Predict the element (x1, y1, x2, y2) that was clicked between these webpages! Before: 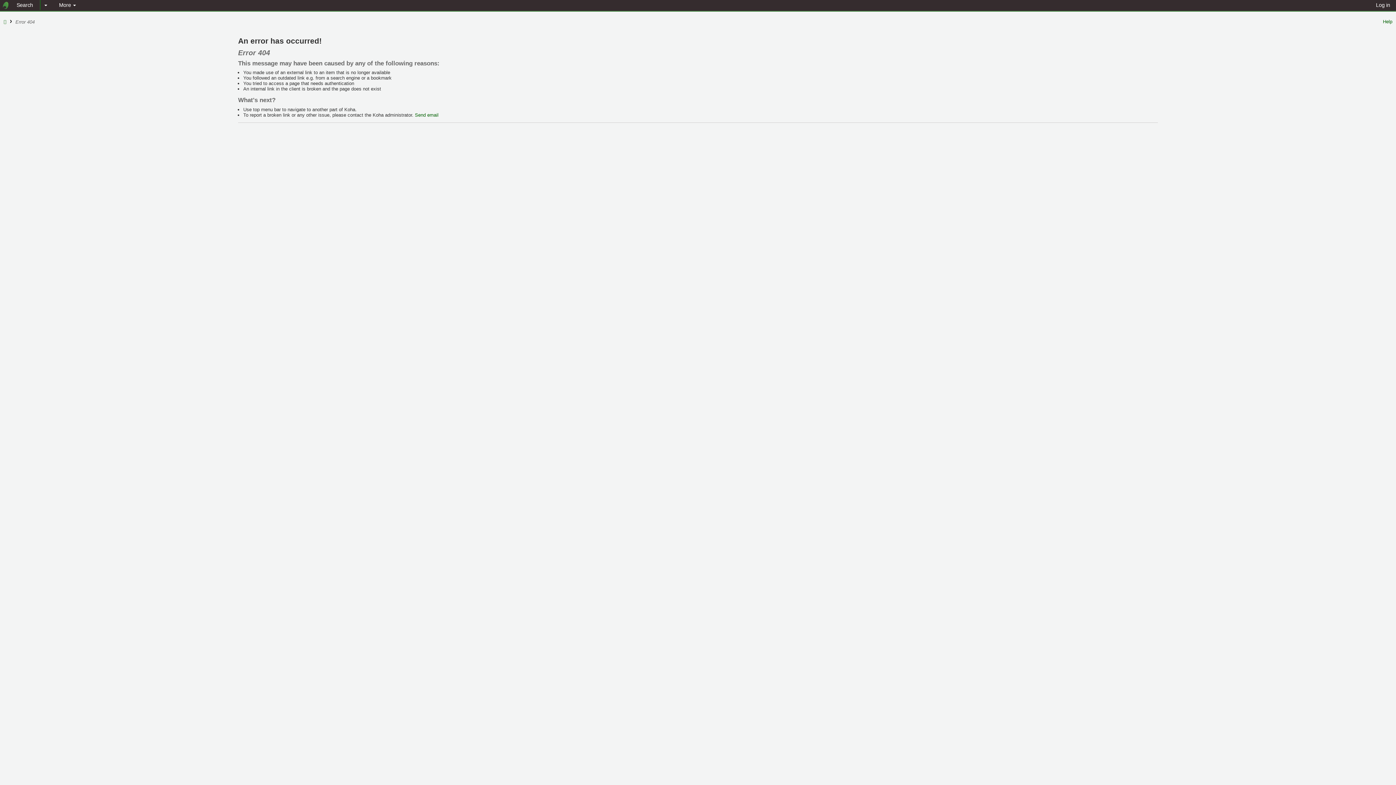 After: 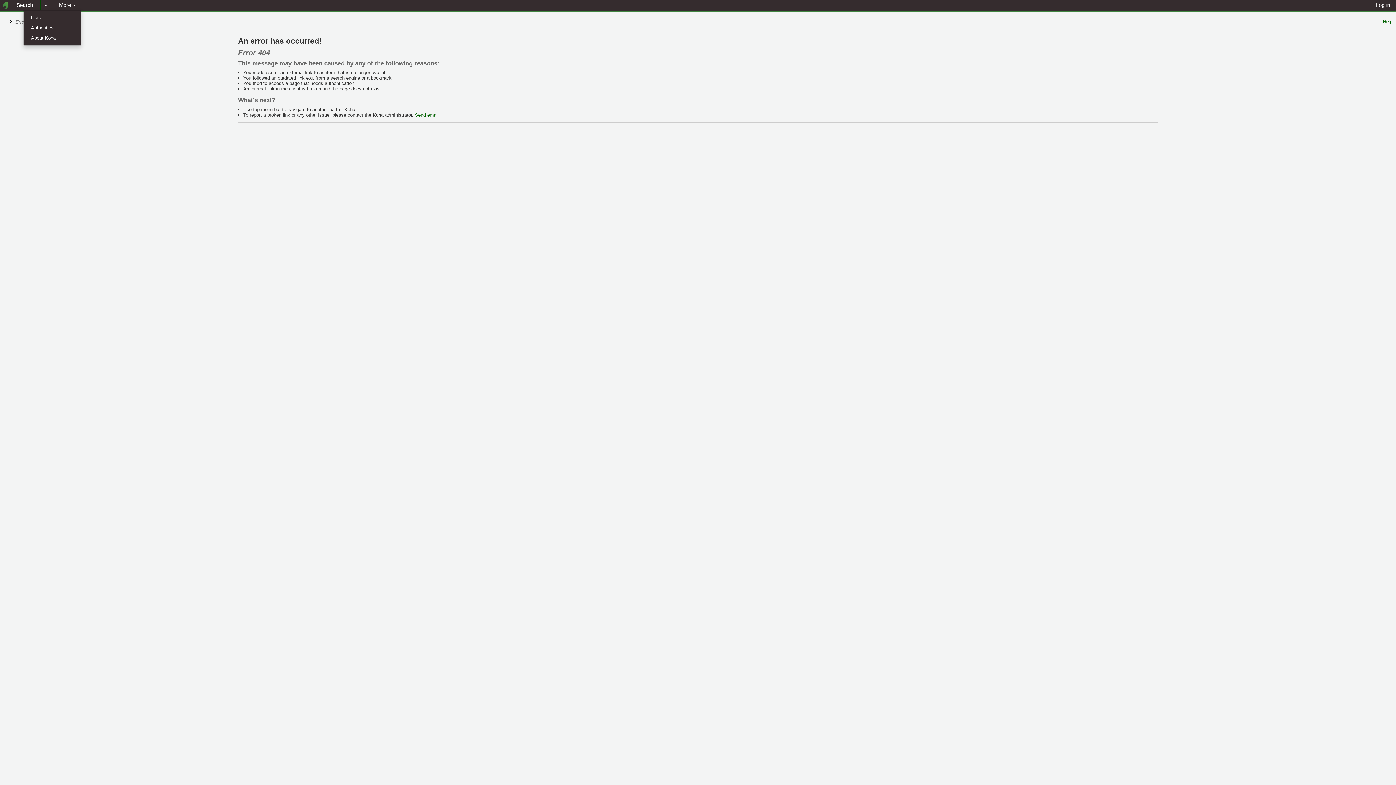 Action: bbox: (53, 0, 81, 10) label: More 